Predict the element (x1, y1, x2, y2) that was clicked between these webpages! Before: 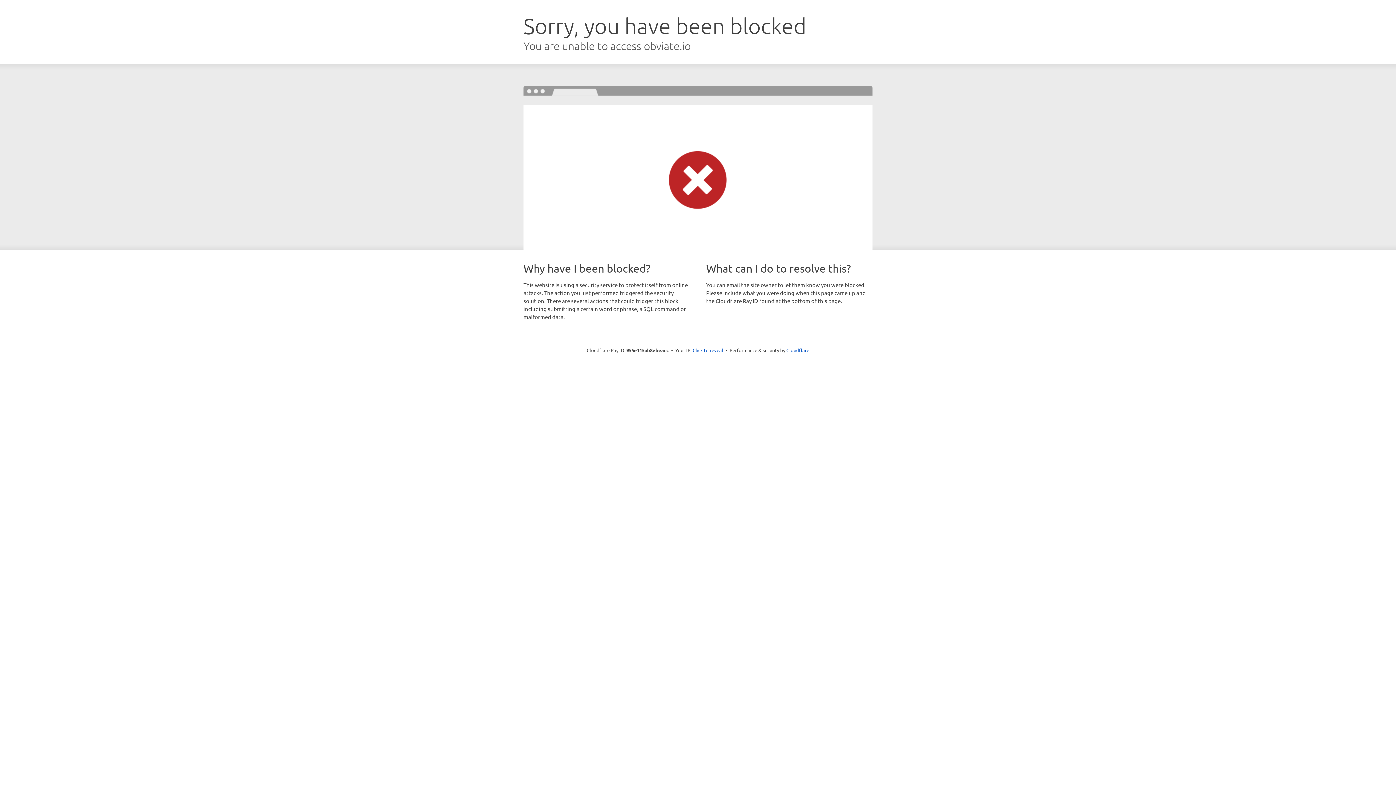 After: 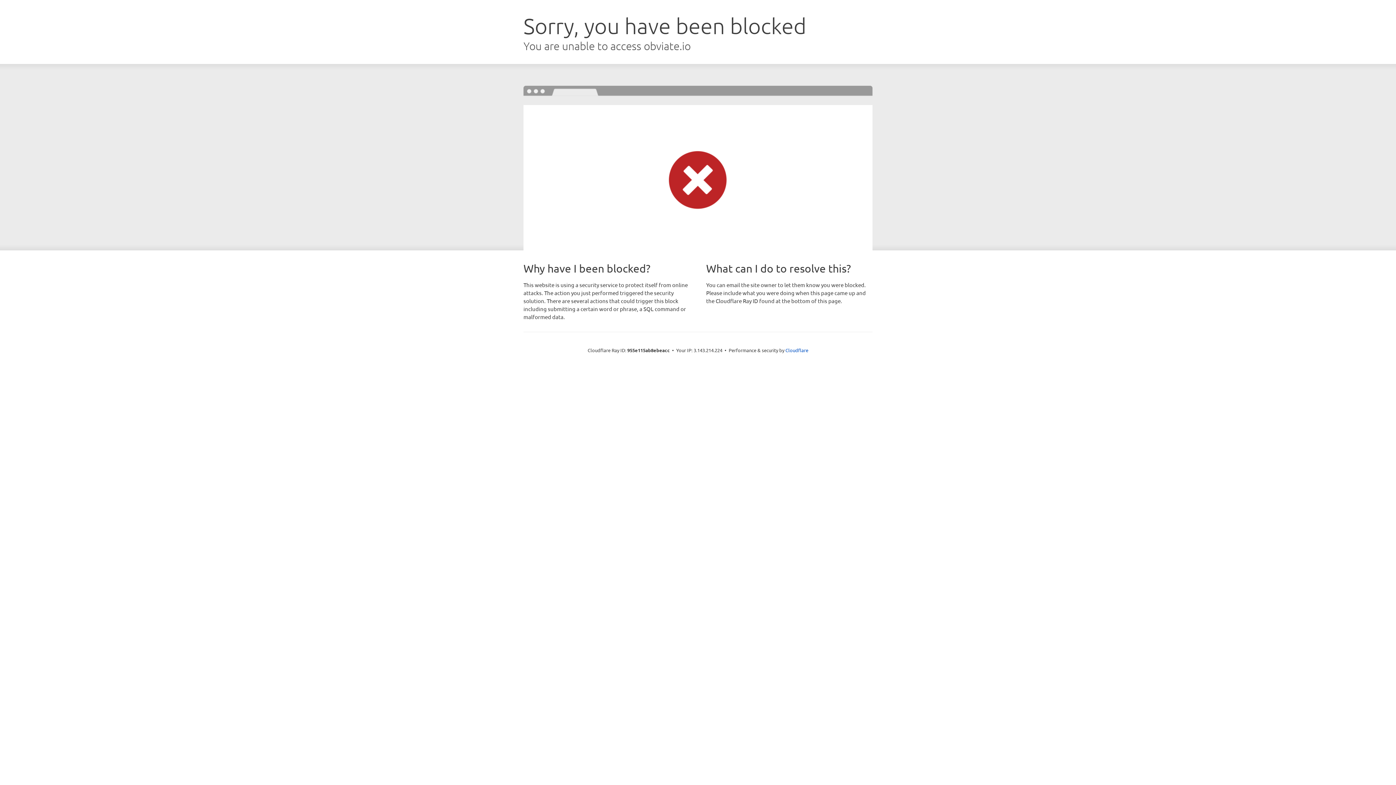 Action: bbox: (692, 346, 723, 353) label: Click to reveal